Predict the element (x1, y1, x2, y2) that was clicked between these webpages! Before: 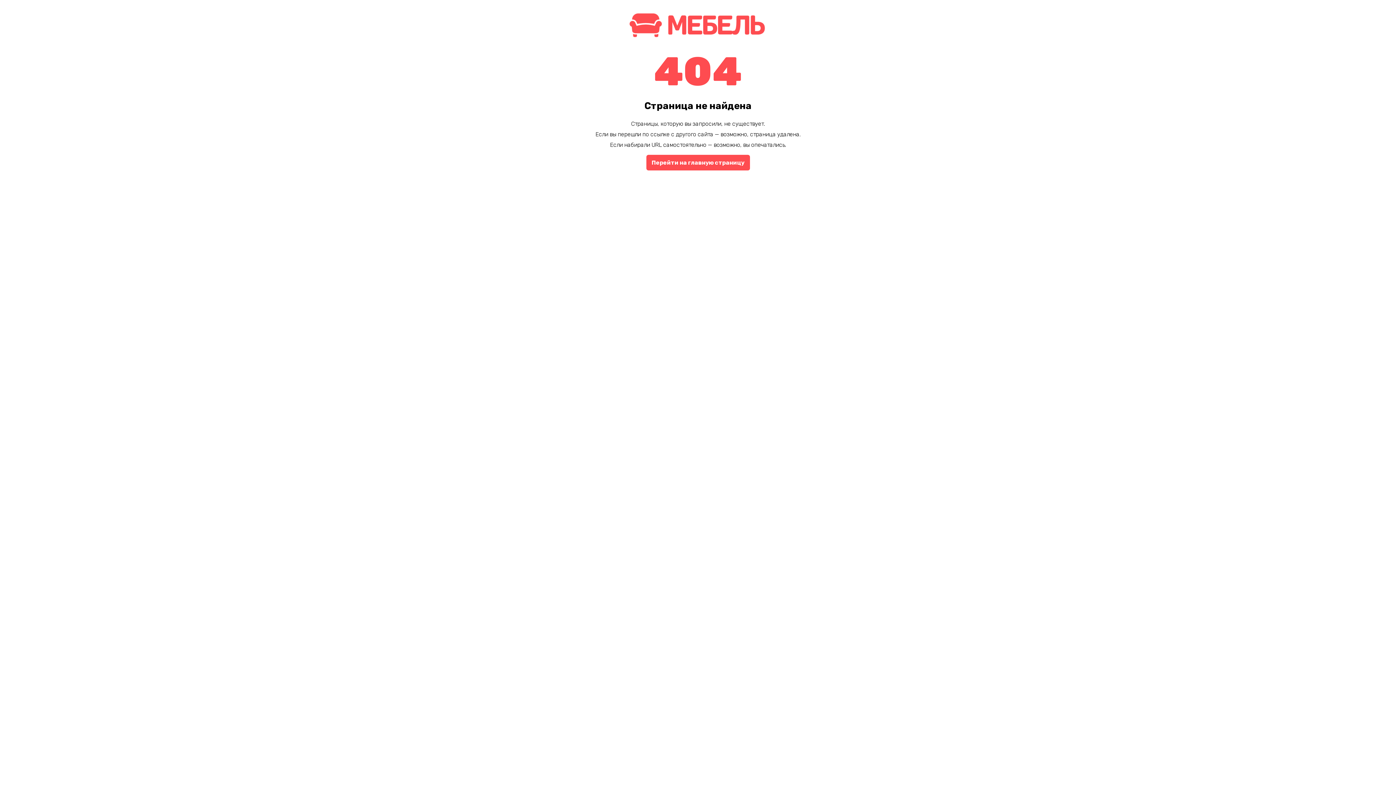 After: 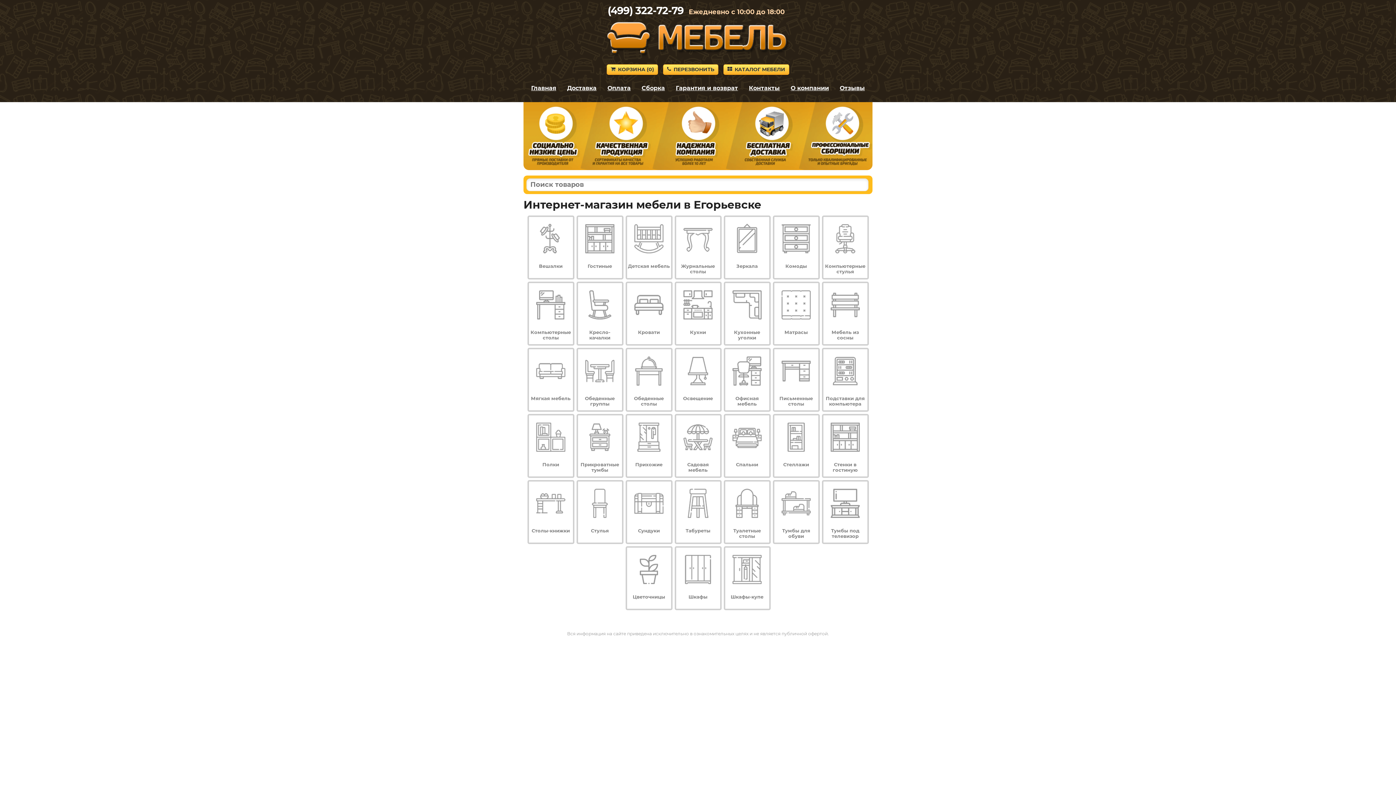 Action: bbox: (625, 34, 770, 41)